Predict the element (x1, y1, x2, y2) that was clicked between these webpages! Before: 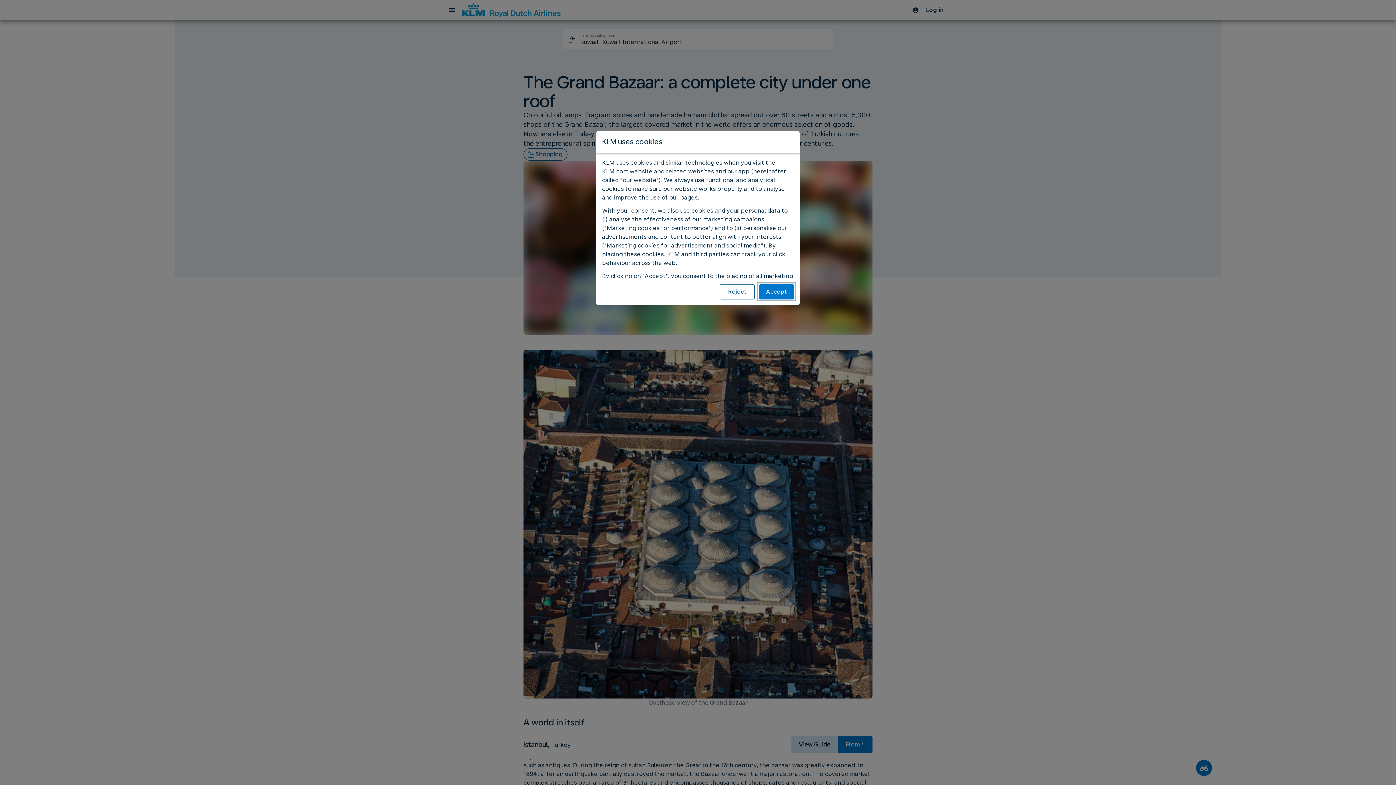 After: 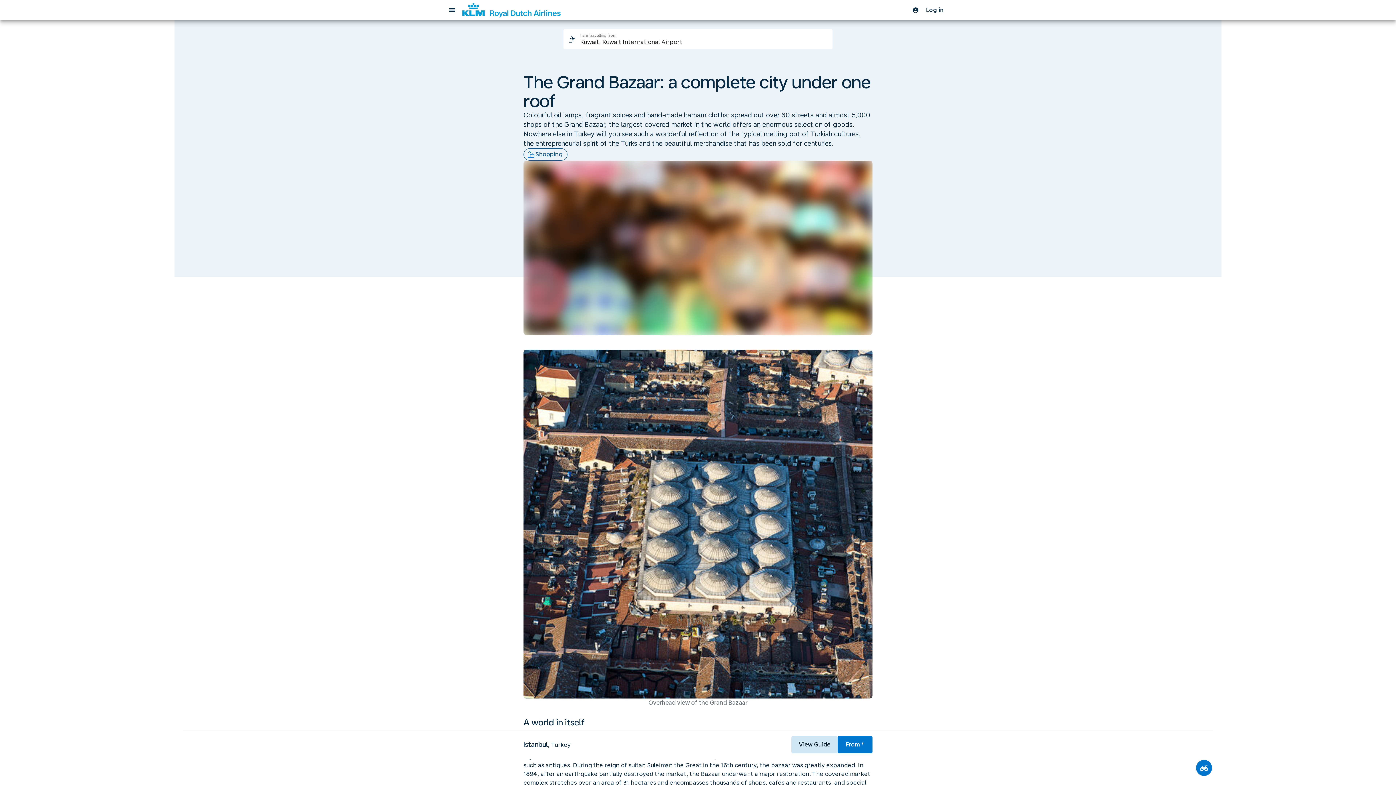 Action: label: Accept bbox: (759, 284, 794, 299)